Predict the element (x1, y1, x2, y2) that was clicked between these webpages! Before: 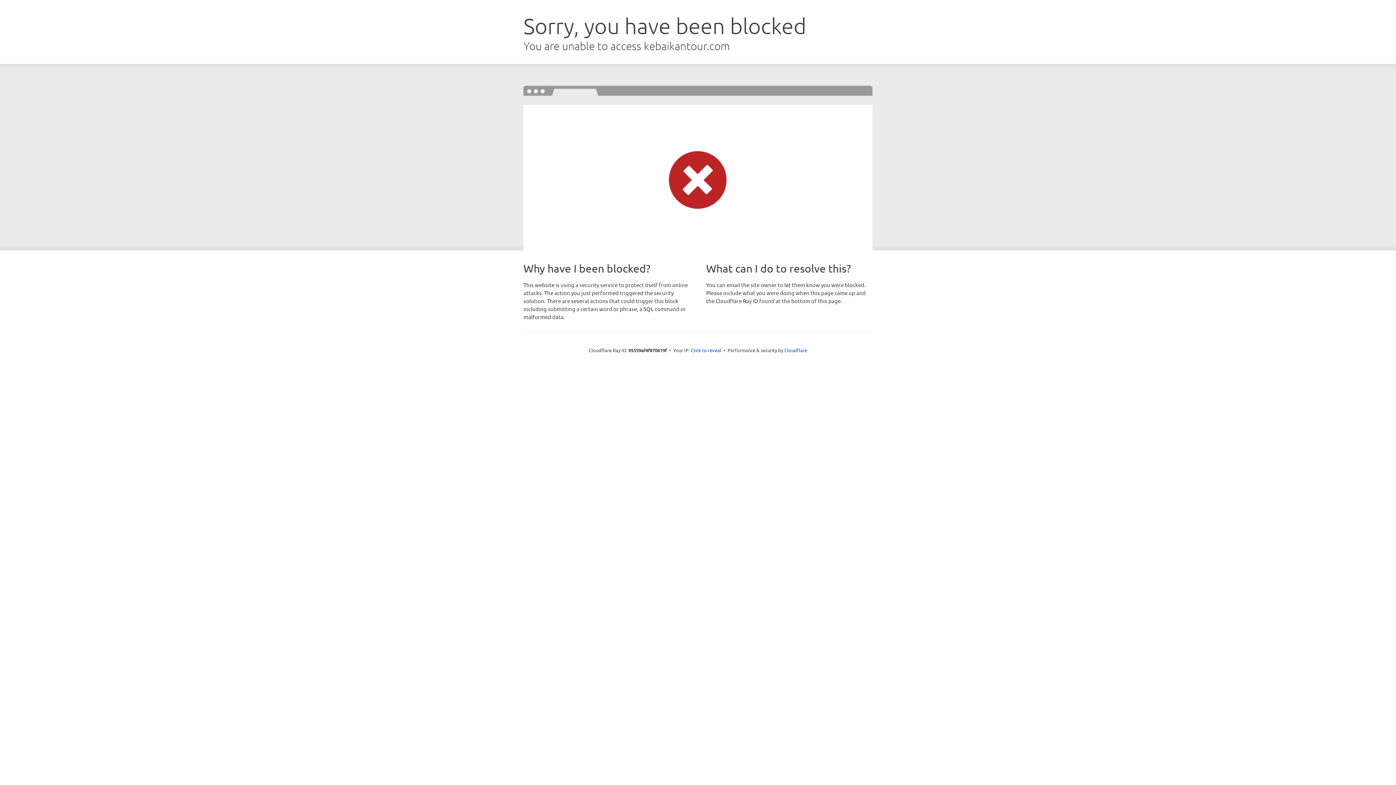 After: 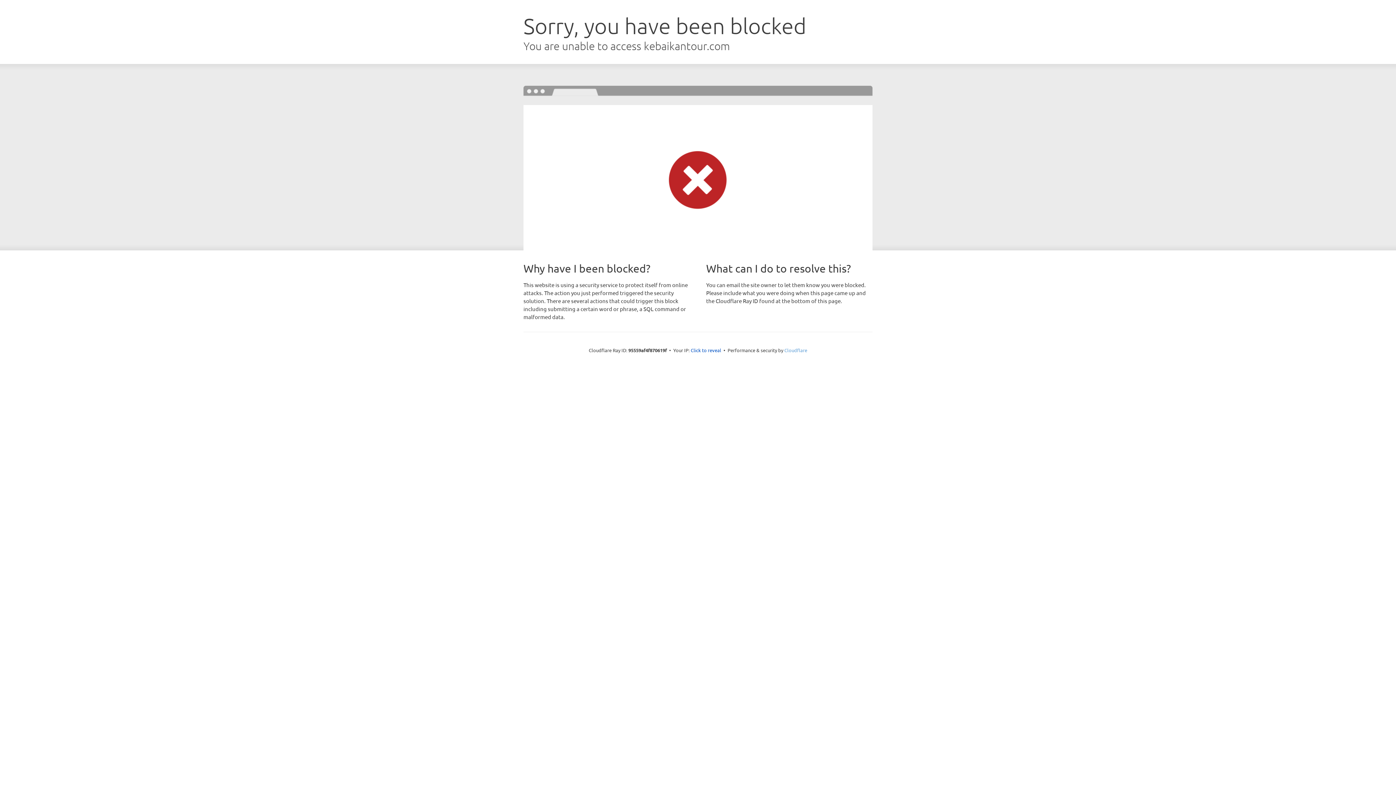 Action: bbox: (784, 347, 807, 353) label: Cloudflare